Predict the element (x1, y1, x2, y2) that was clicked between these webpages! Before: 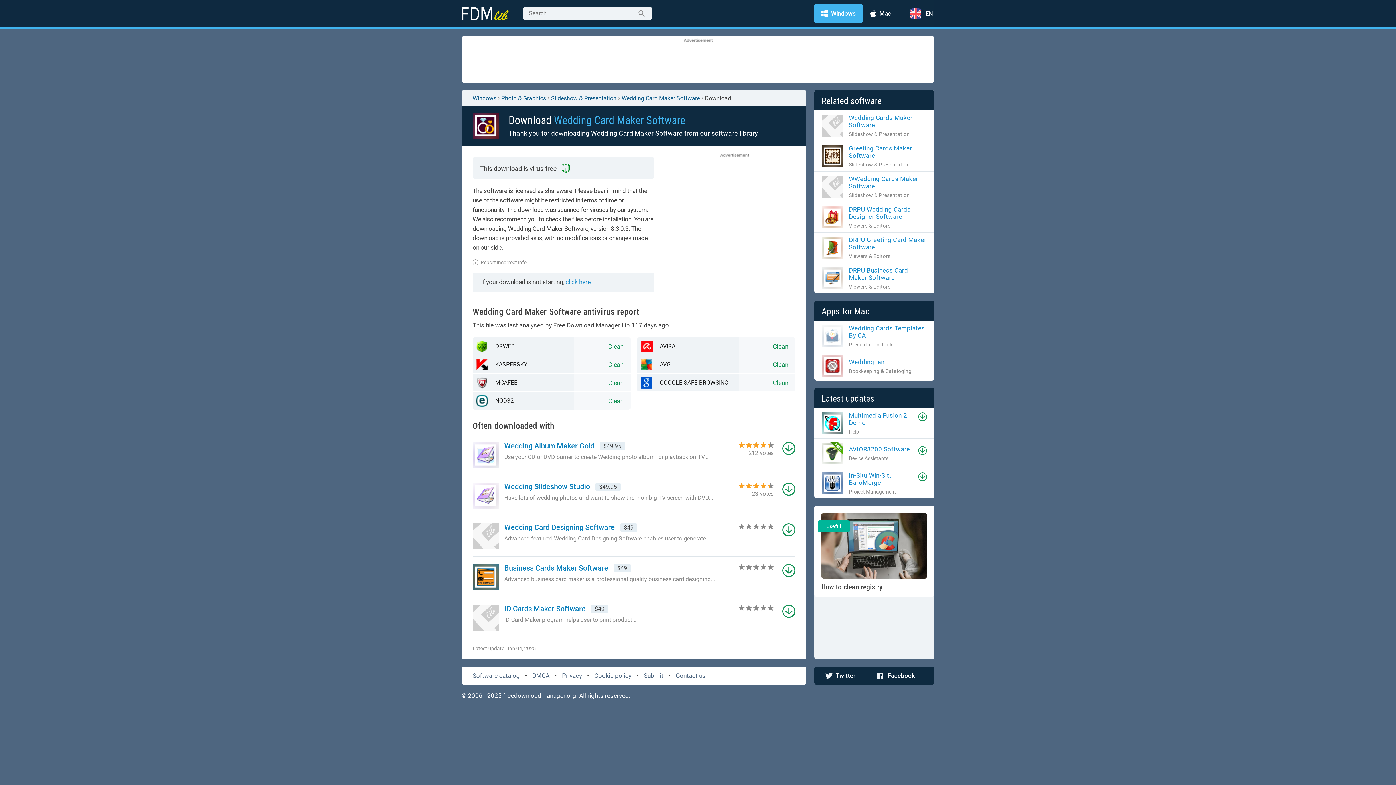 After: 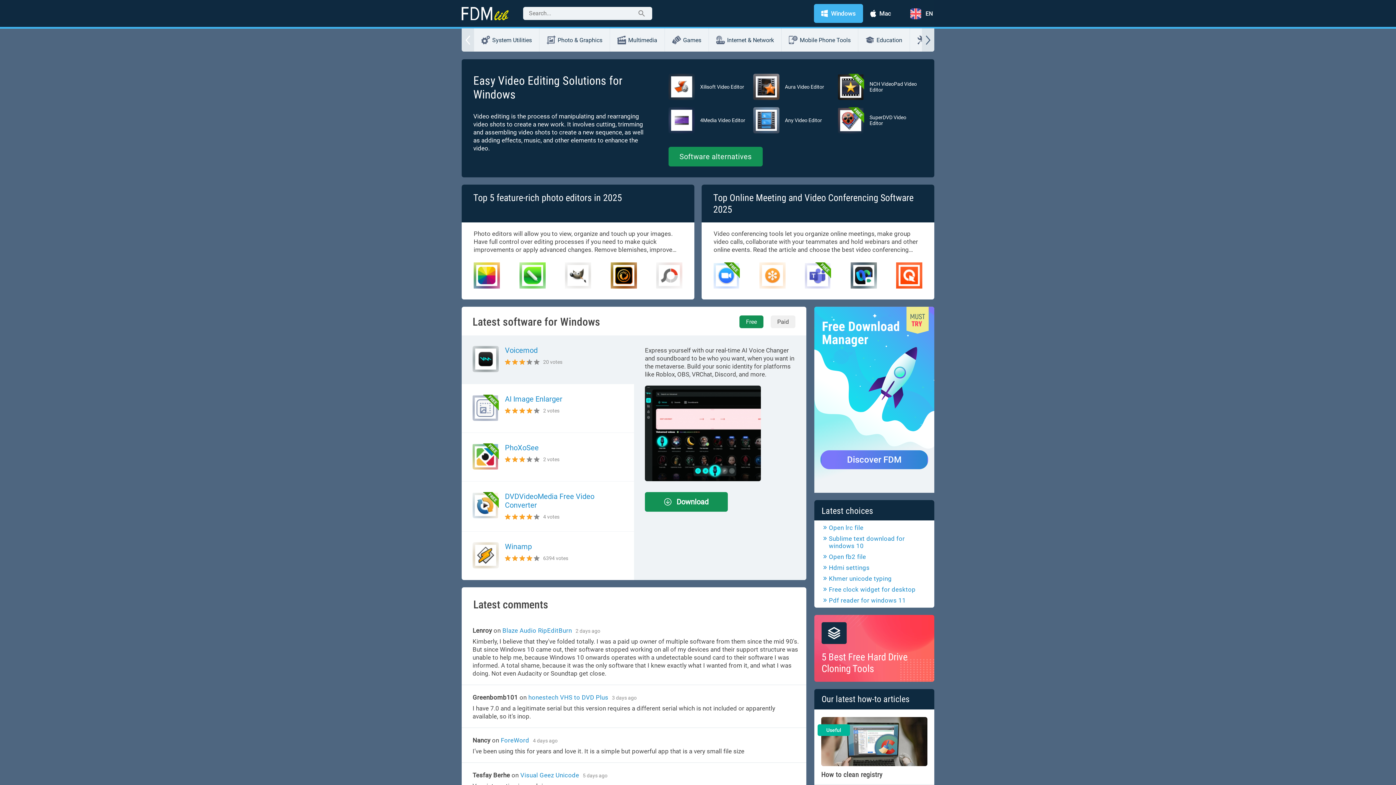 Action: bbox: (814, 4, 863, 22) label: Windows